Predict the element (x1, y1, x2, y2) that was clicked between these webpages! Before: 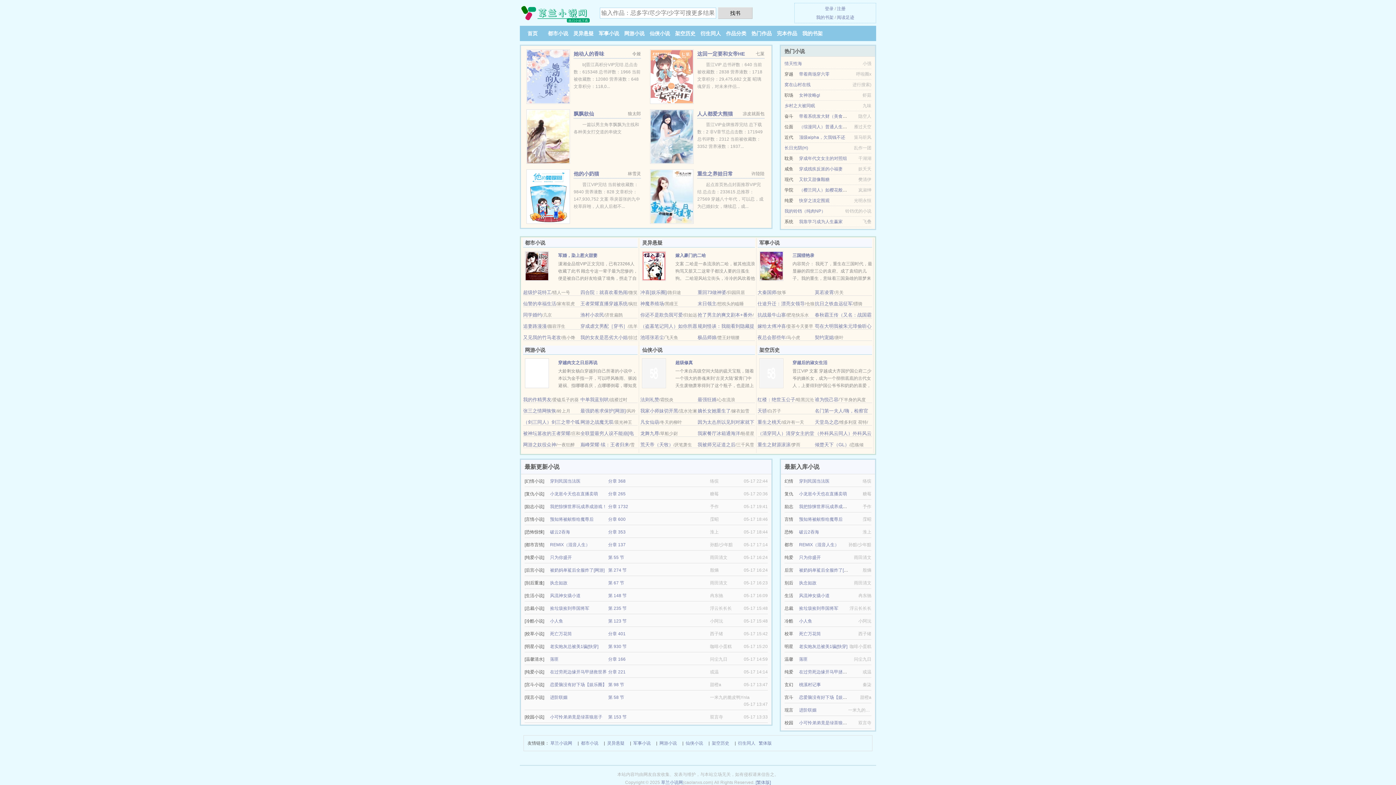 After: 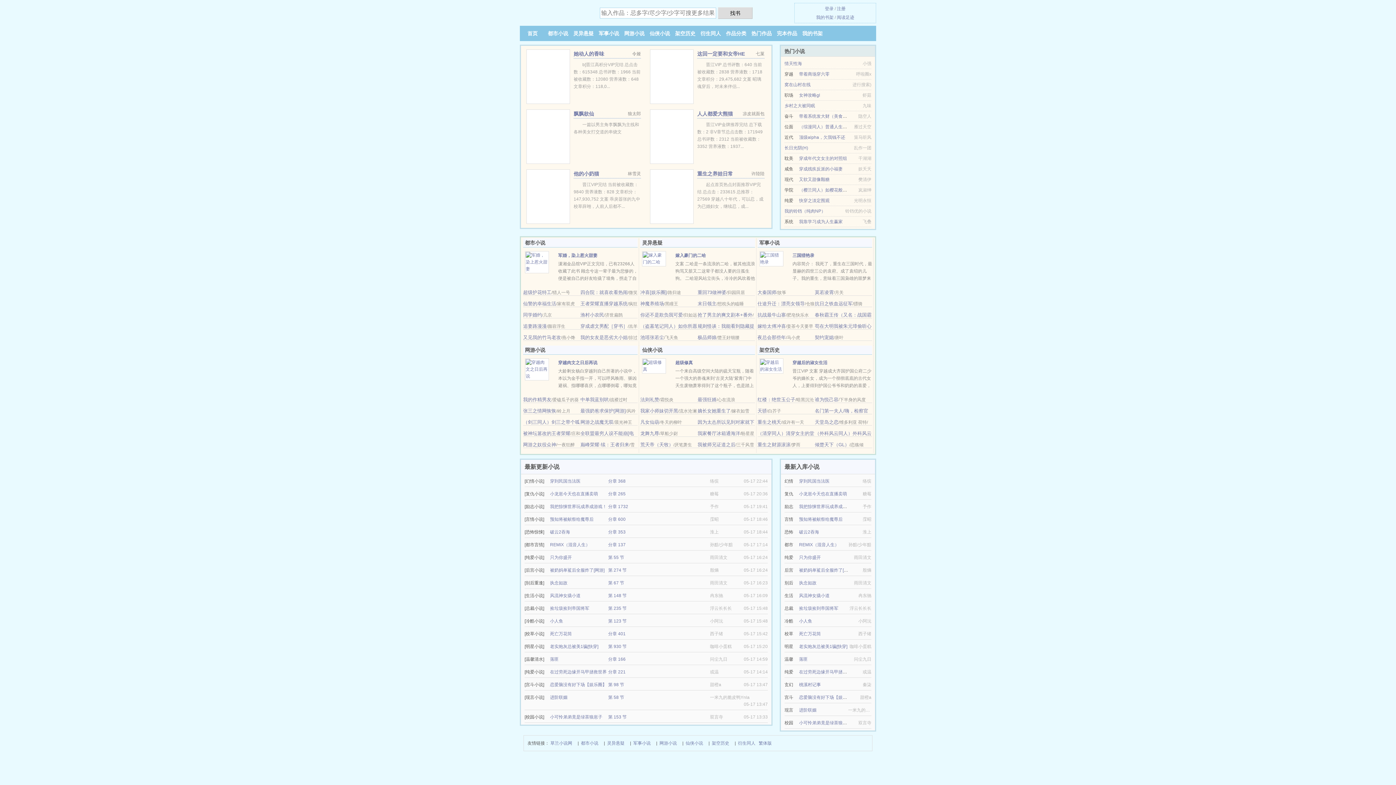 Action: bbox: (799, 198, 829, 203) label: 快穿之淡定围观